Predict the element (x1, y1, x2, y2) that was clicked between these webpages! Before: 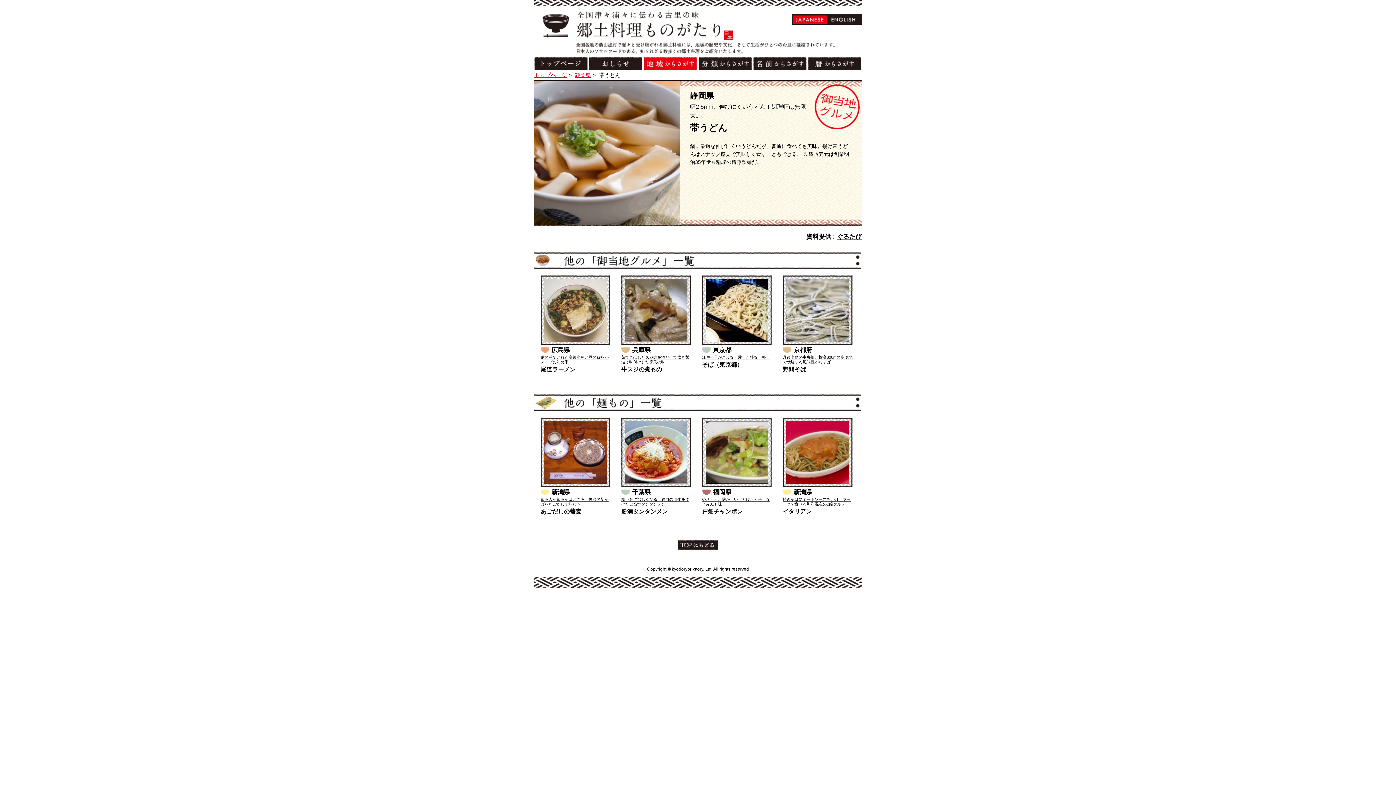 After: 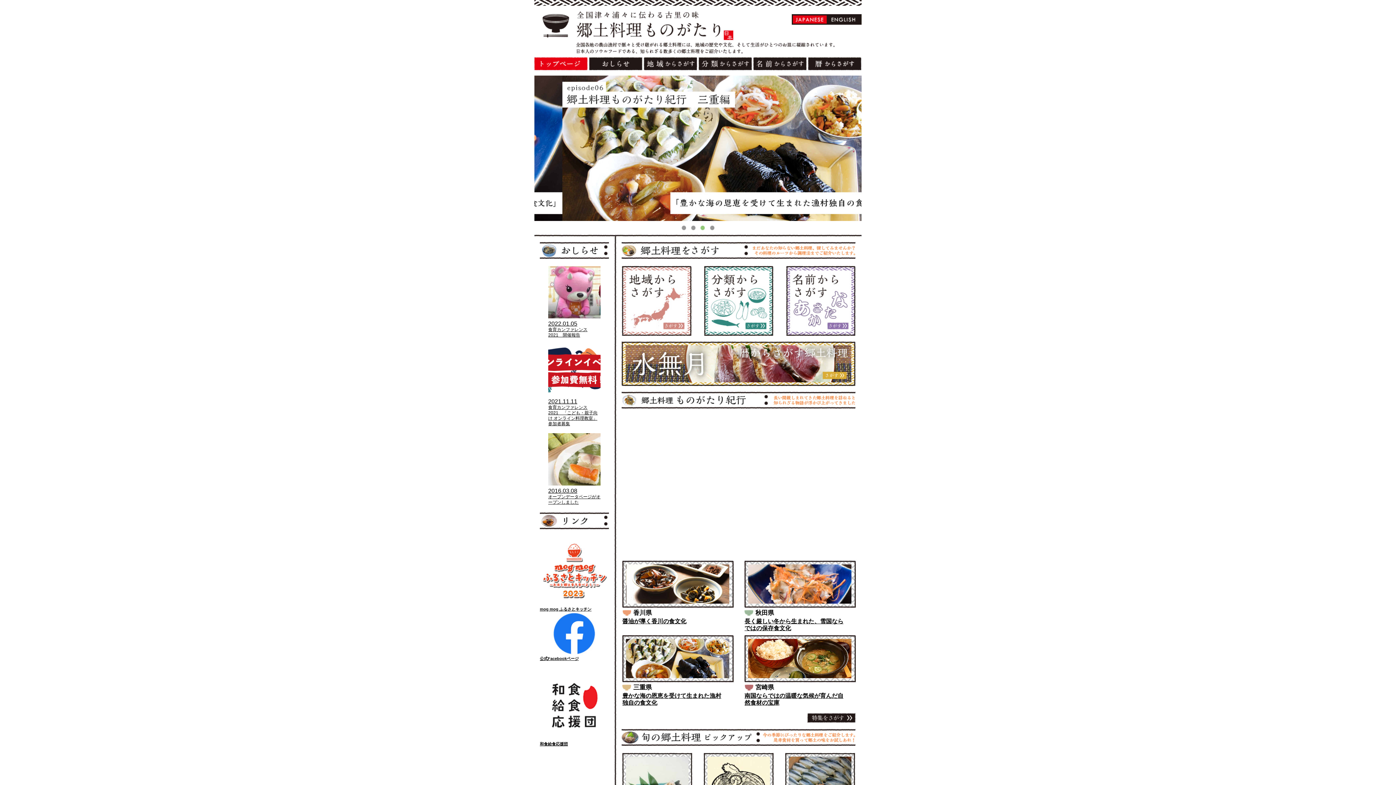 Action: bbox: (541, 12, 733, 18)